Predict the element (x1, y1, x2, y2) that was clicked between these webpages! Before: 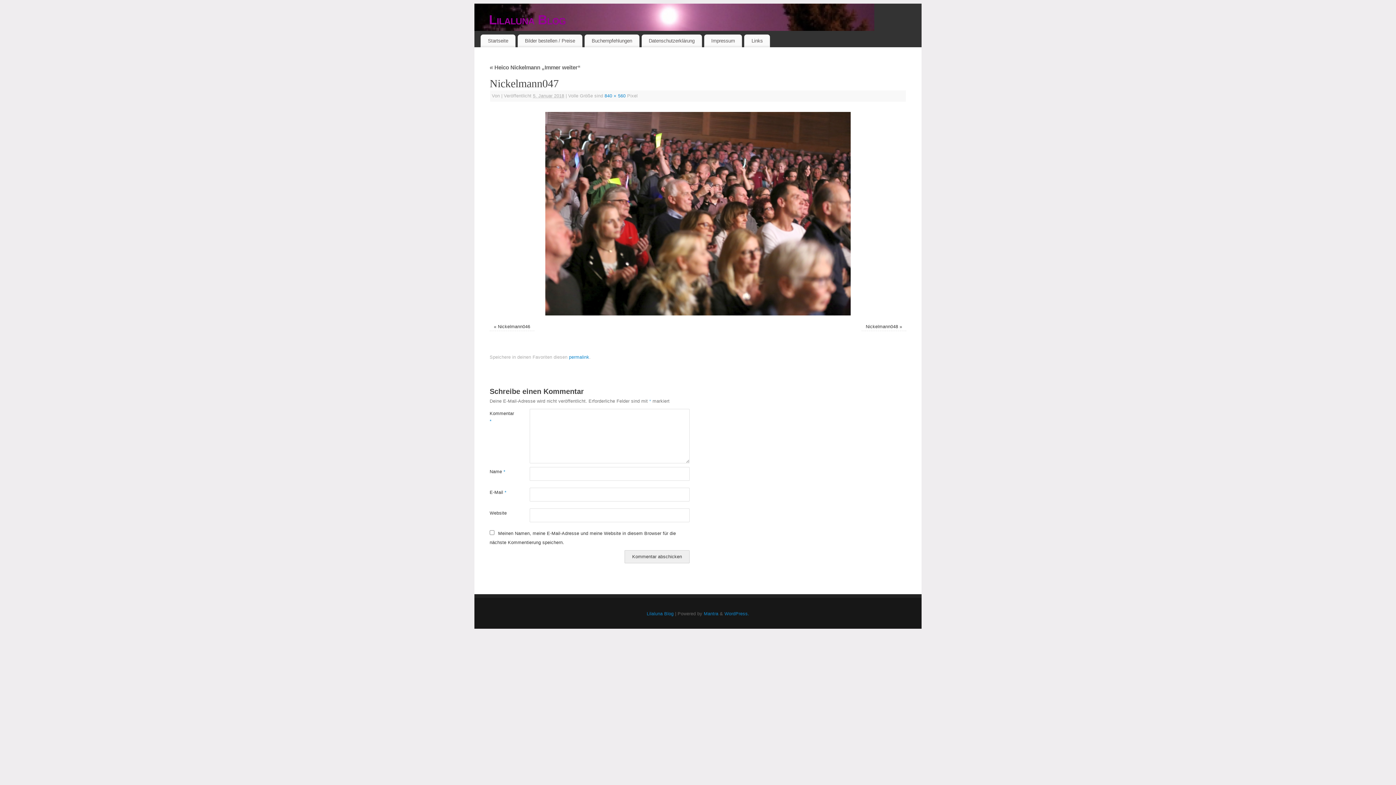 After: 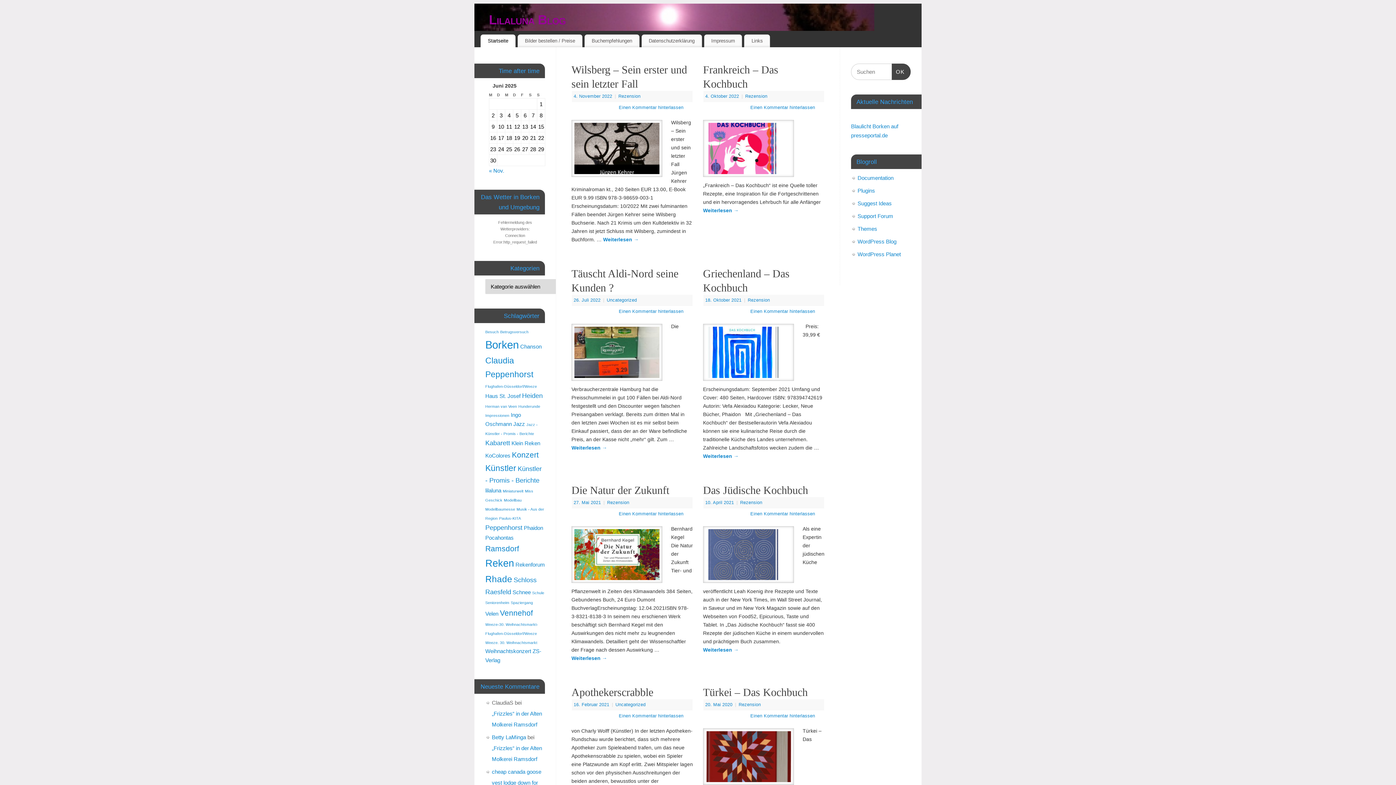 Action: label: Lilaluna Blog bbox: (489, 10, 921, 29)